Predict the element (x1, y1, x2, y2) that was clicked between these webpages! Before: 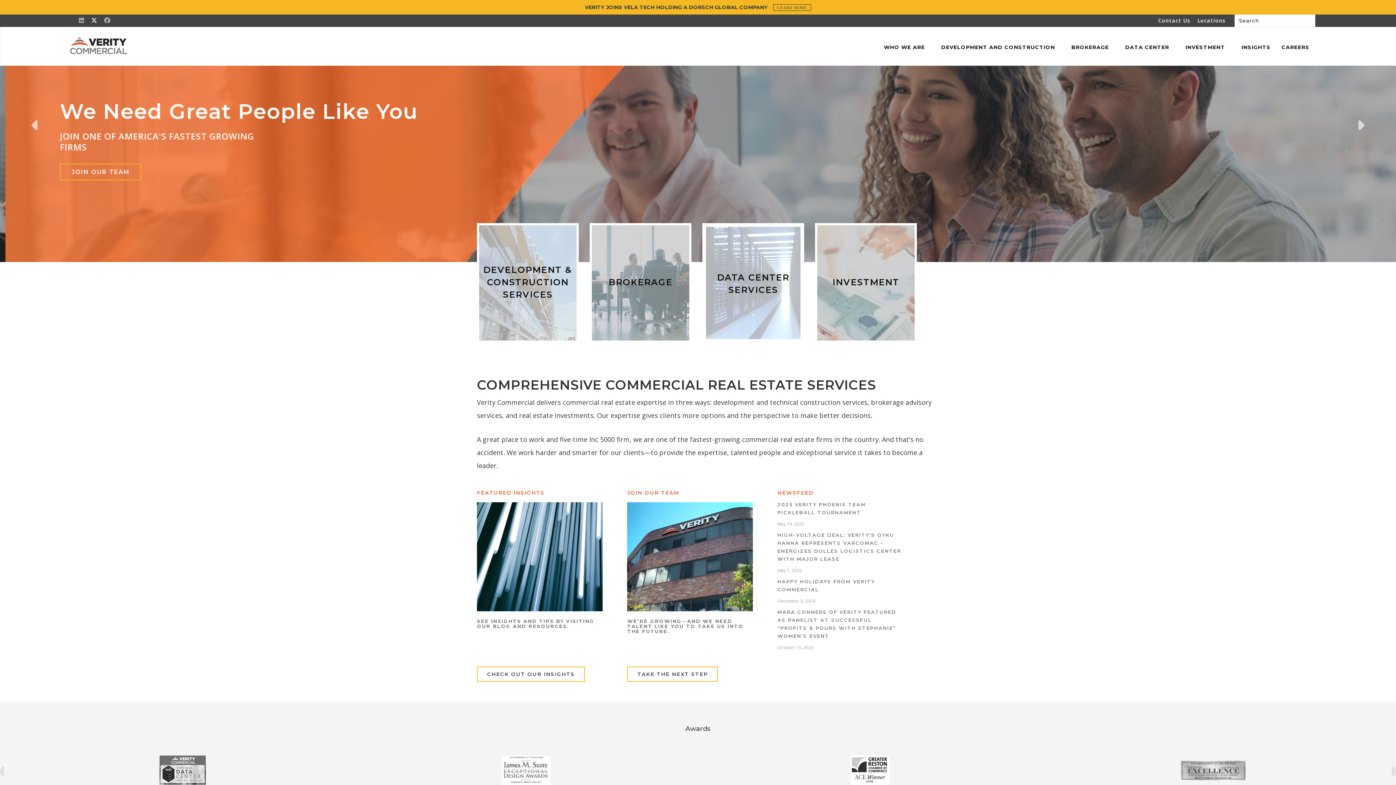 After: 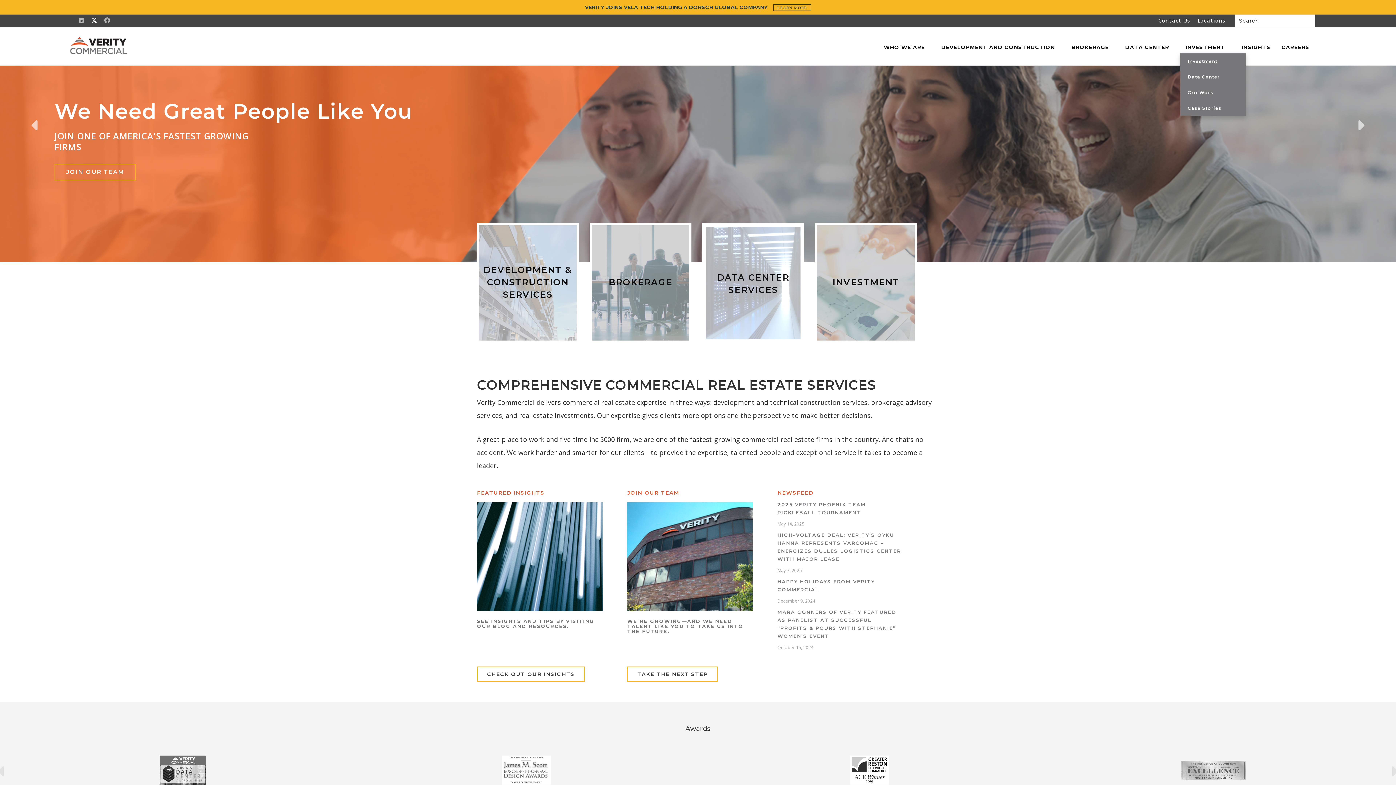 Action: bbox: (1180, 38, 1236, 56) label: INVESTMENT